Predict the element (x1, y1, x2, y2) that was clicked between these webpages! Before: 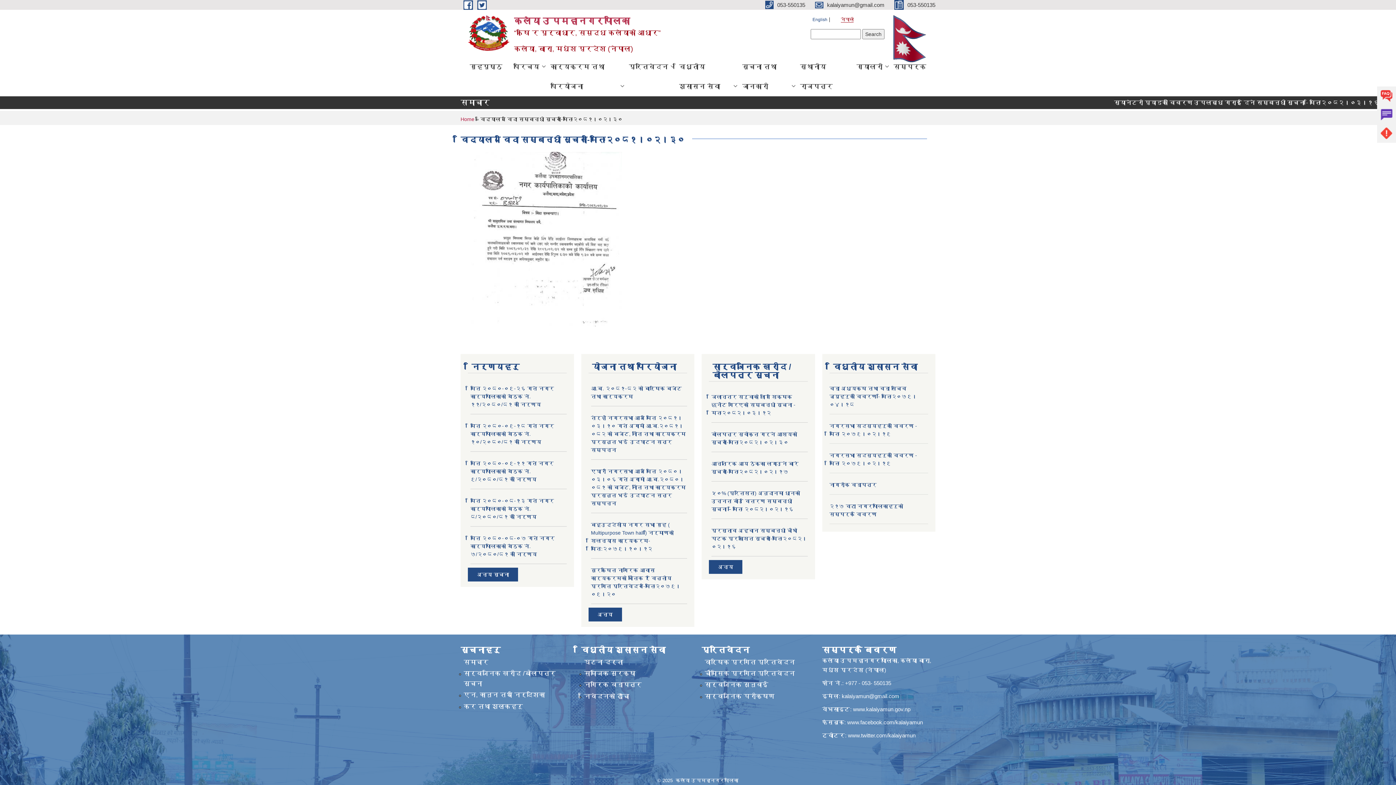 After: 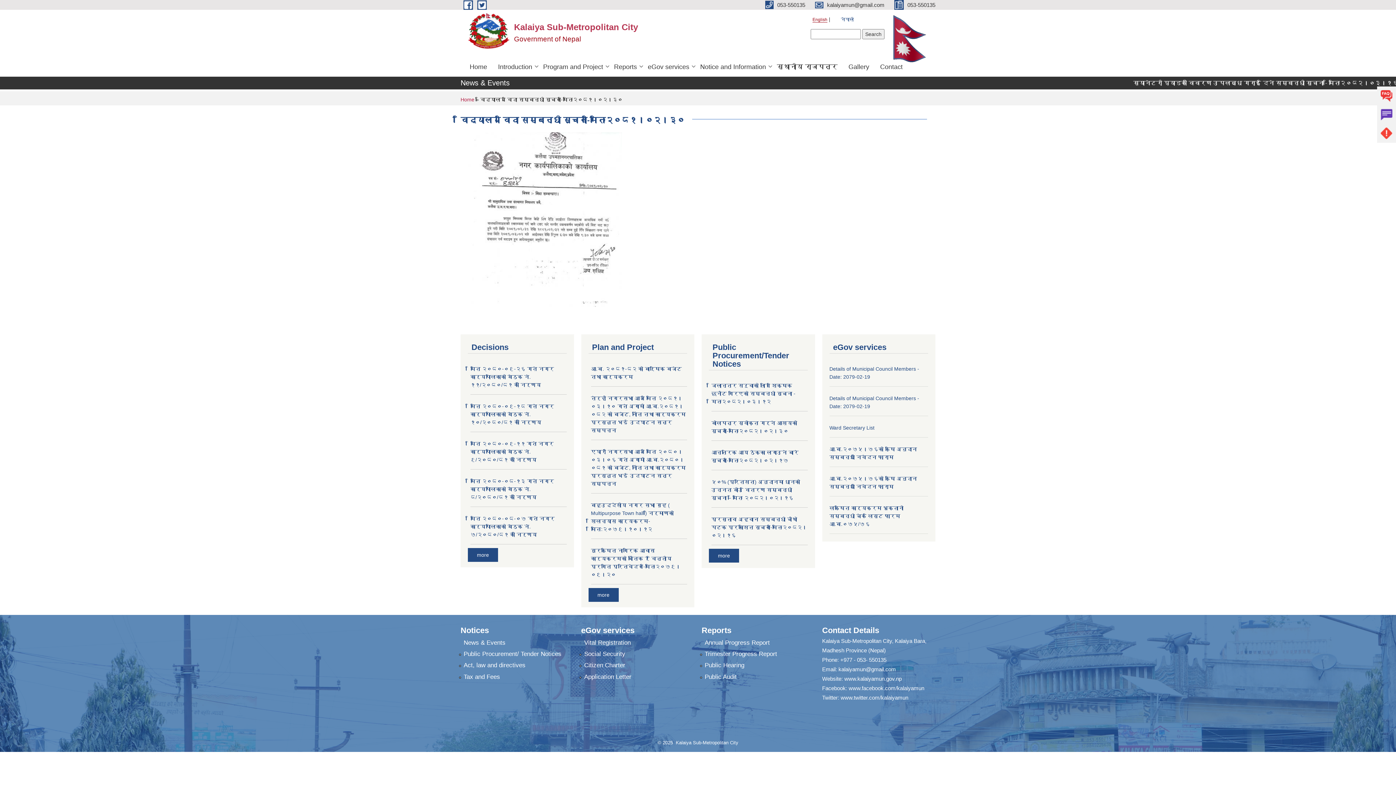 Action: label: English bbox: (812, 17, 827, 22)